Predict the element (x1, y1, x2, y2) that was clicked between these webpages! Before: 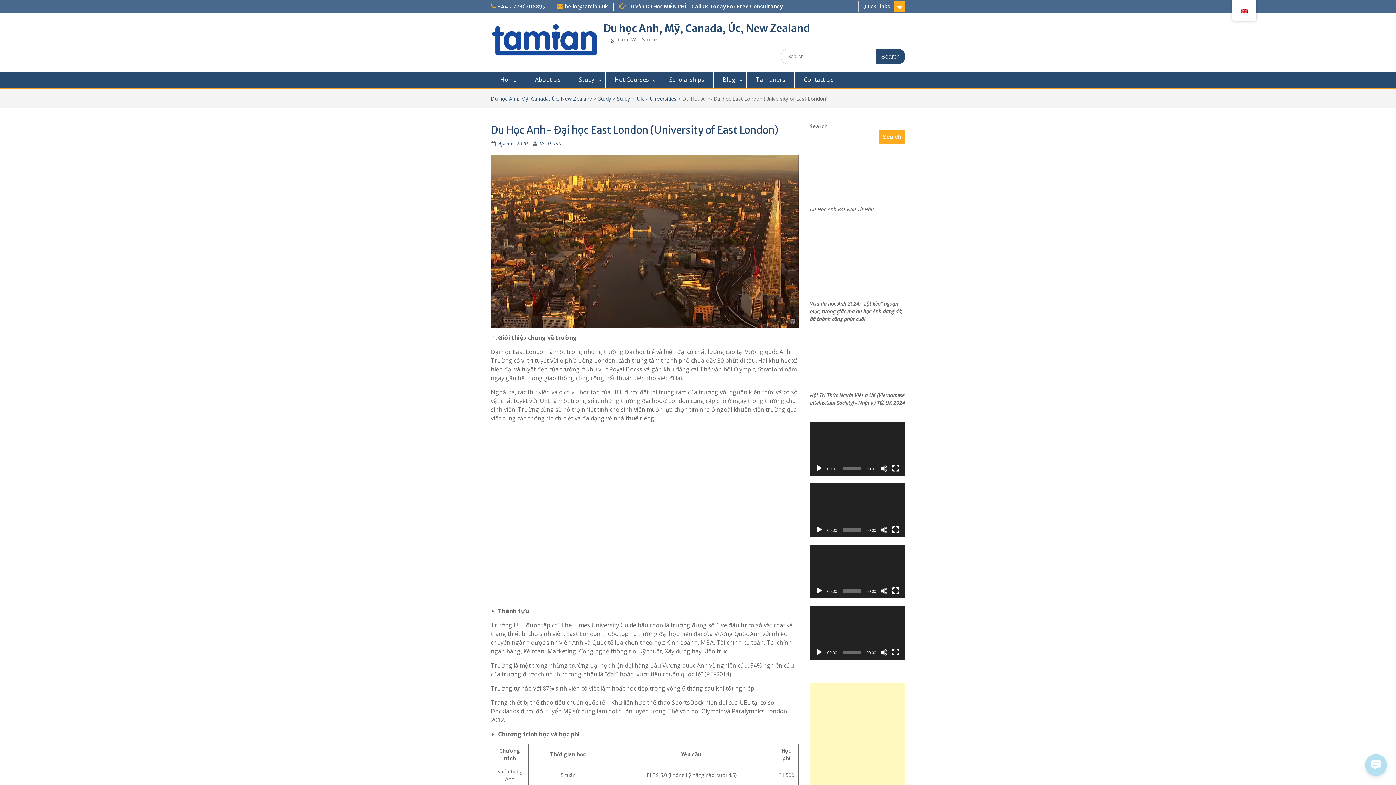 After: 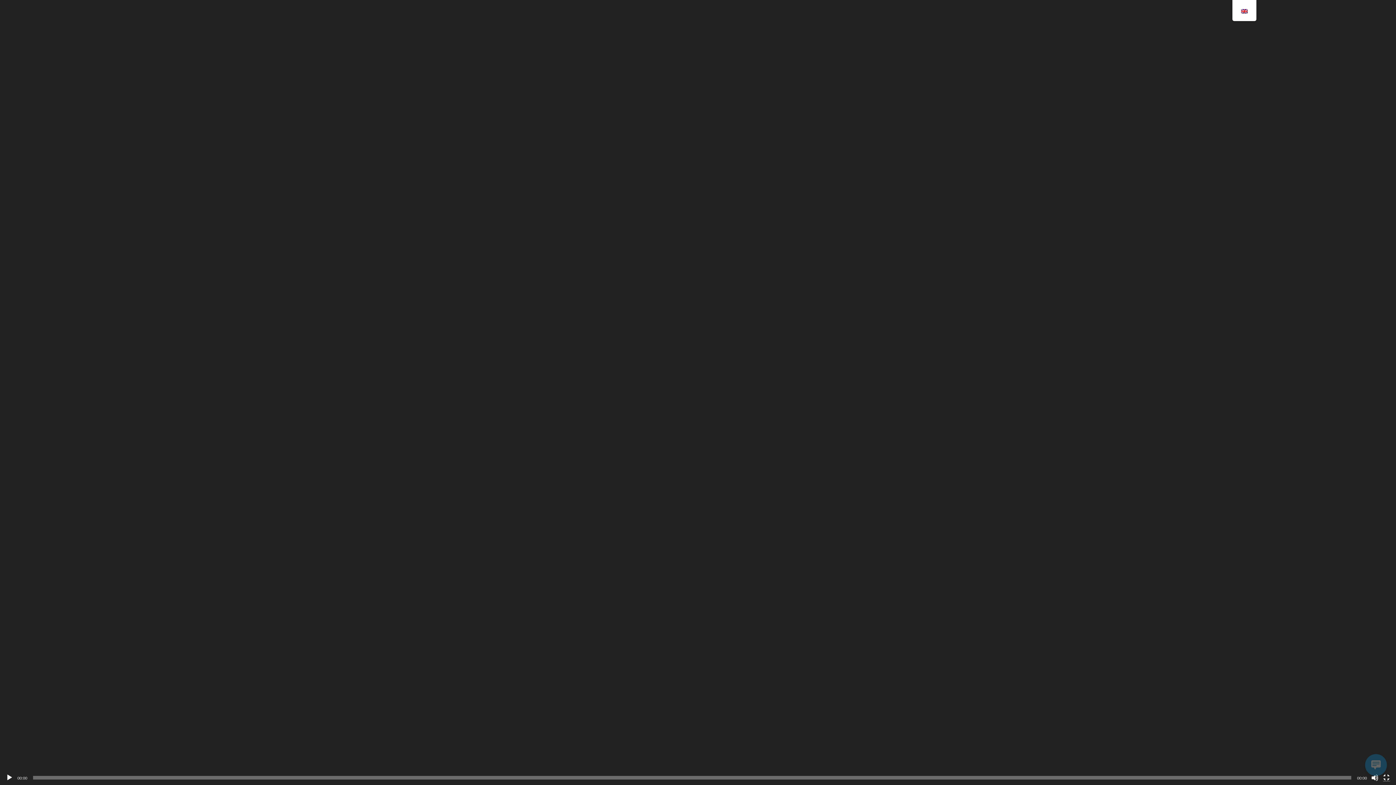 Action: bbox: (892, 649, 899, 656) label: Fullscreen